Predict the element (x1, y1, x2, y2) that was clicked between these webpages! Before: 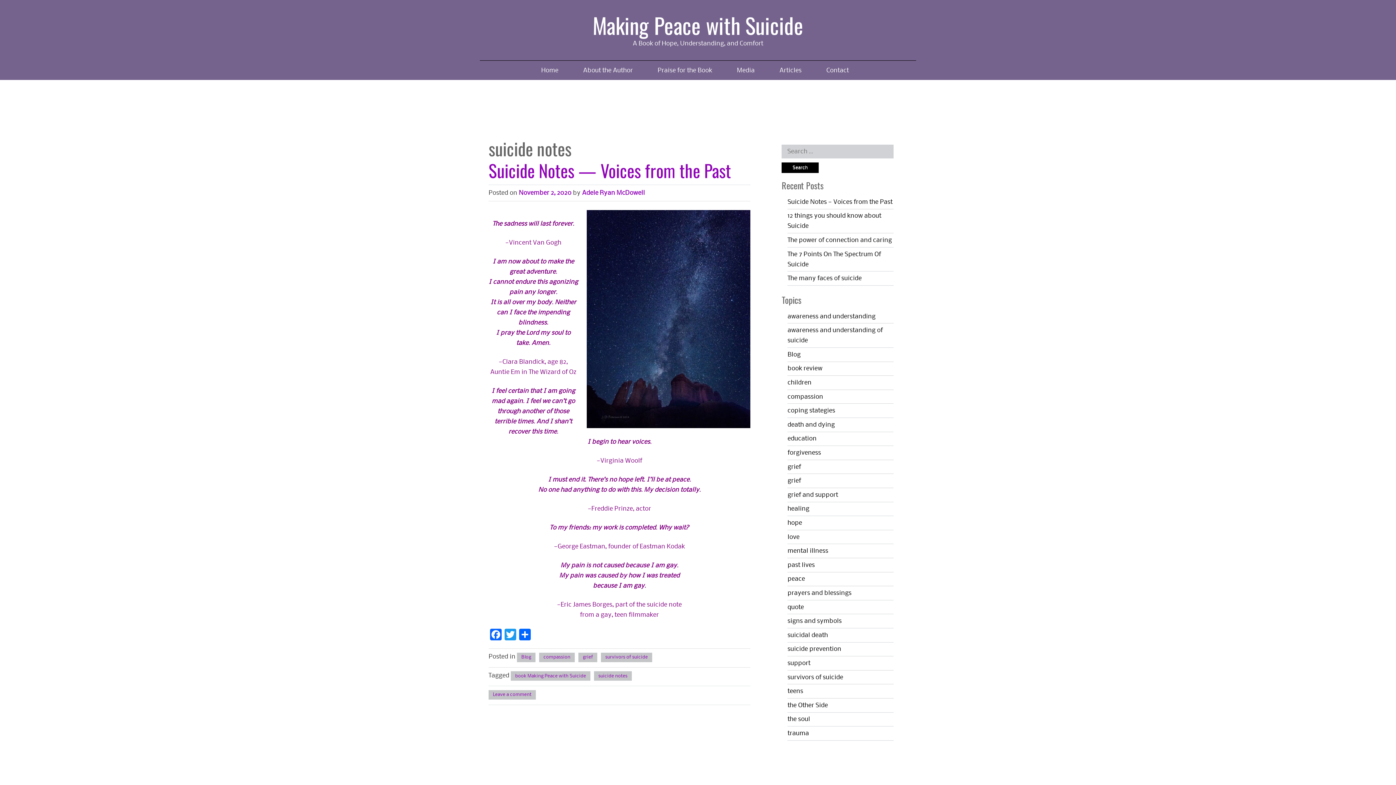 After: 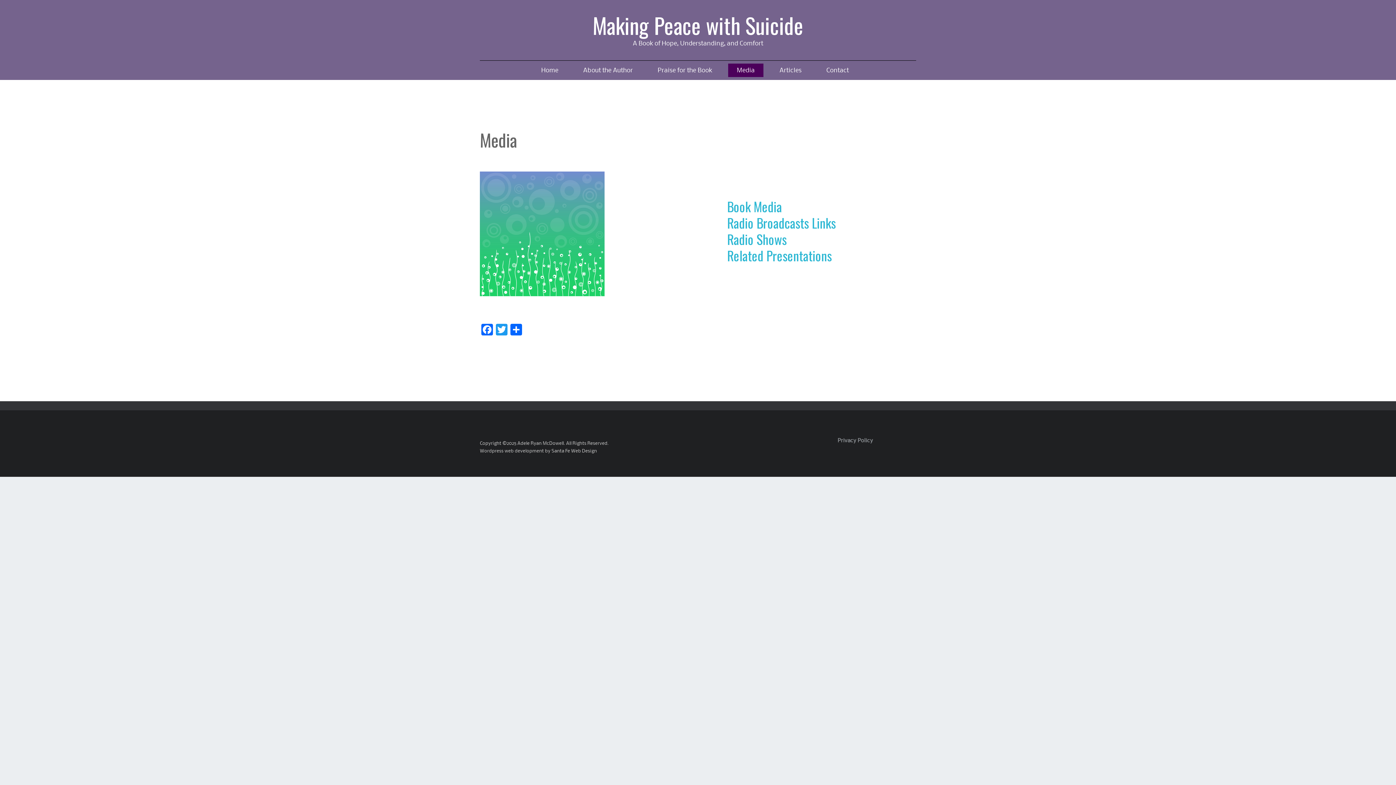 Action: label: Media bbox: (737, 65, 754, 75)